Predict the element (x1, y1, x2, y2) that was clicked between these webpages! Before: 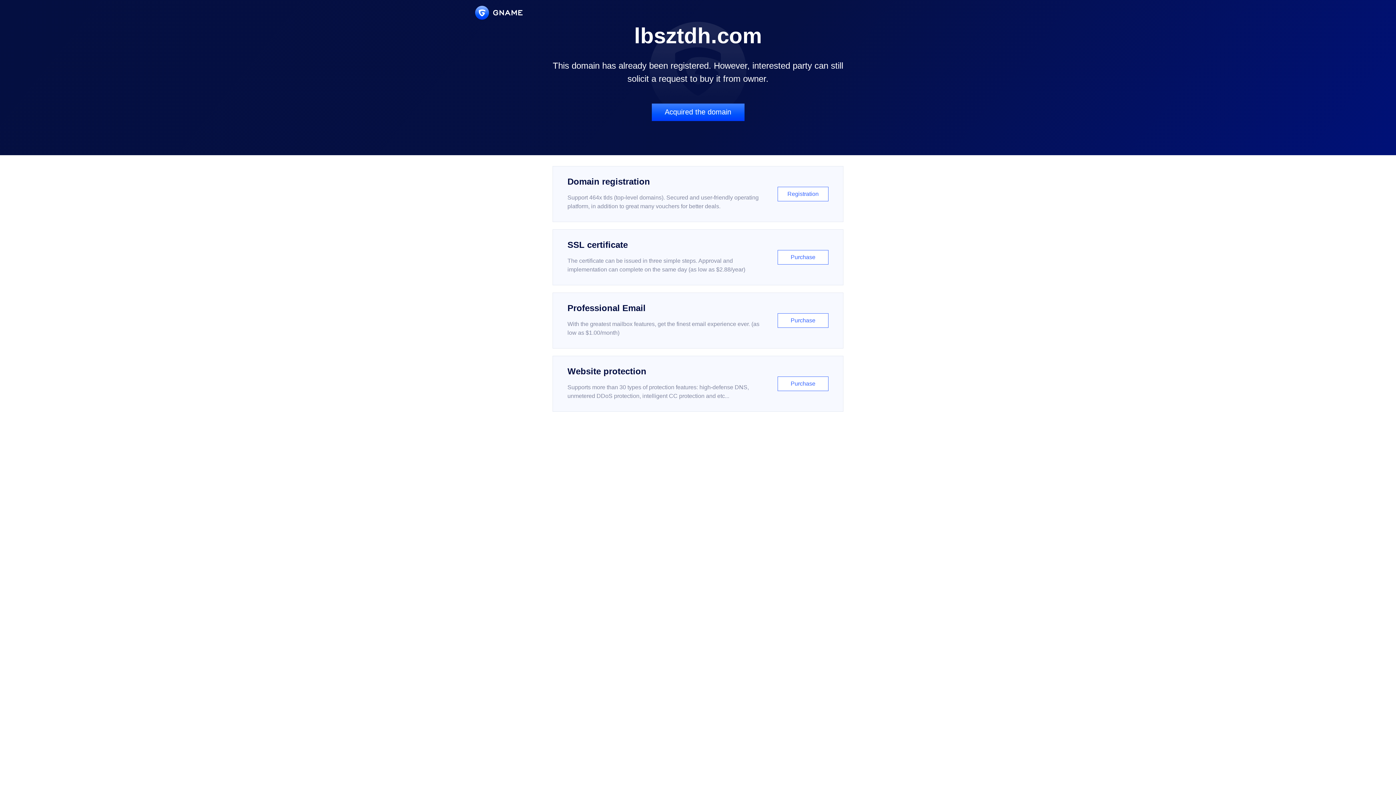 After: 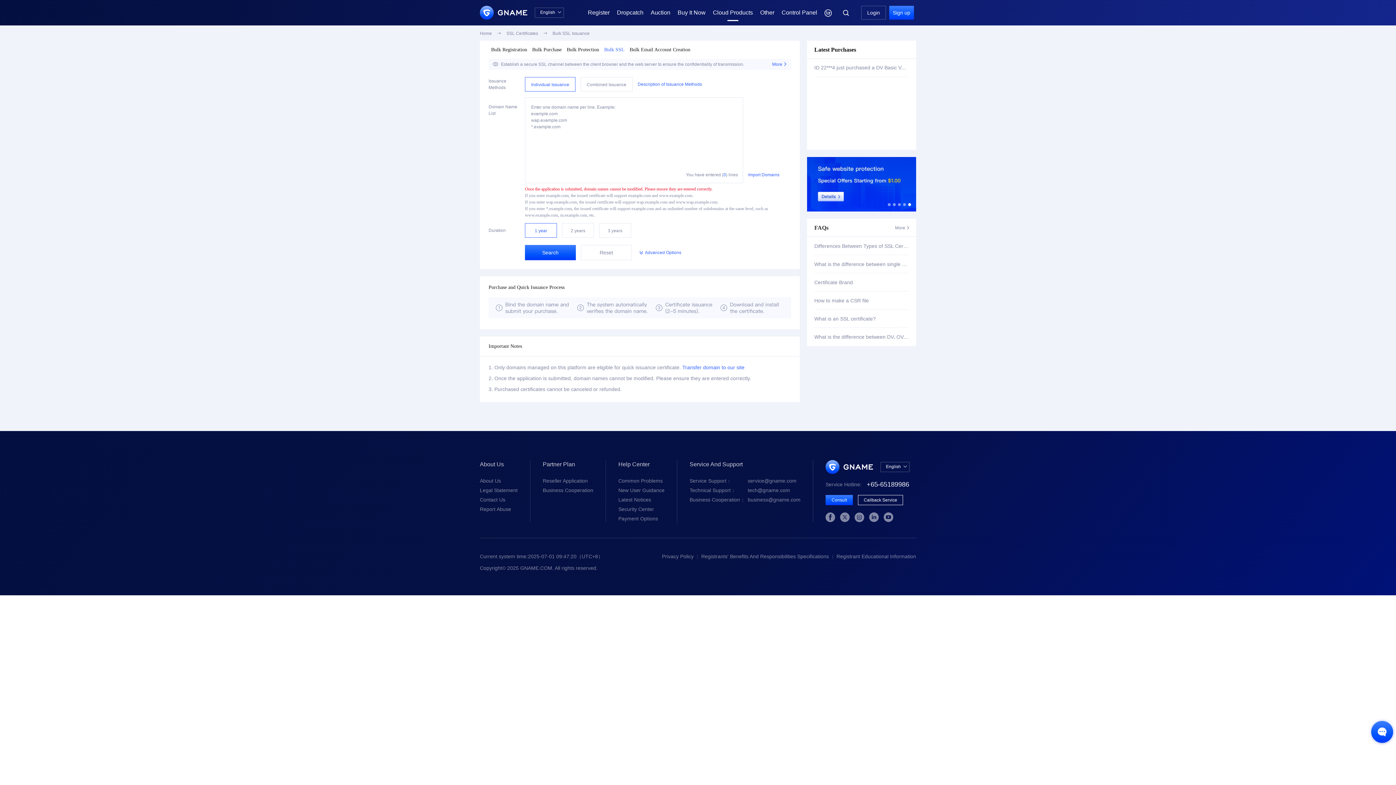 Action: bbox: (552, 229, 843, 285) label: SSL certificate

The certificate can be issued in three simple steps. Approval and implementation can complete on the same day (as low as $2.88/year)

Purchase